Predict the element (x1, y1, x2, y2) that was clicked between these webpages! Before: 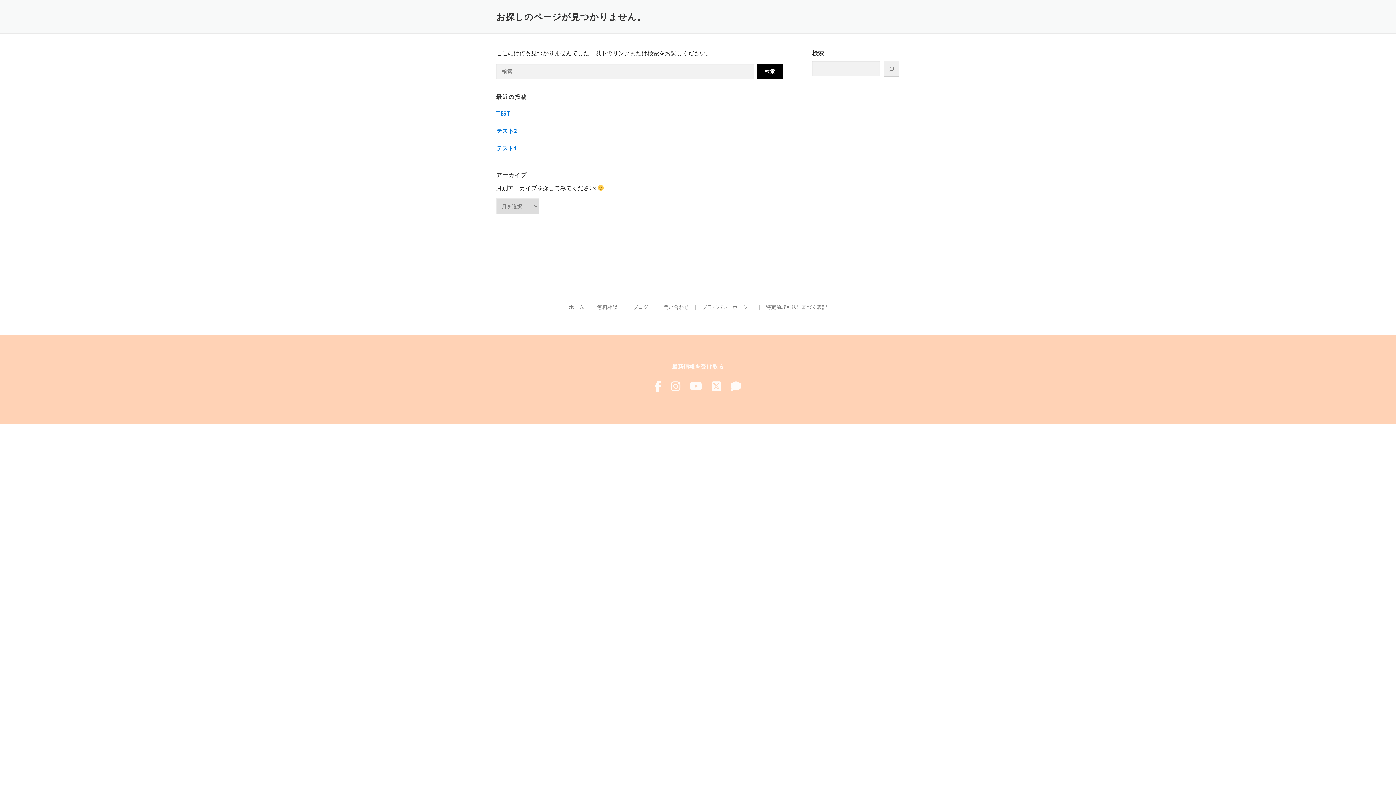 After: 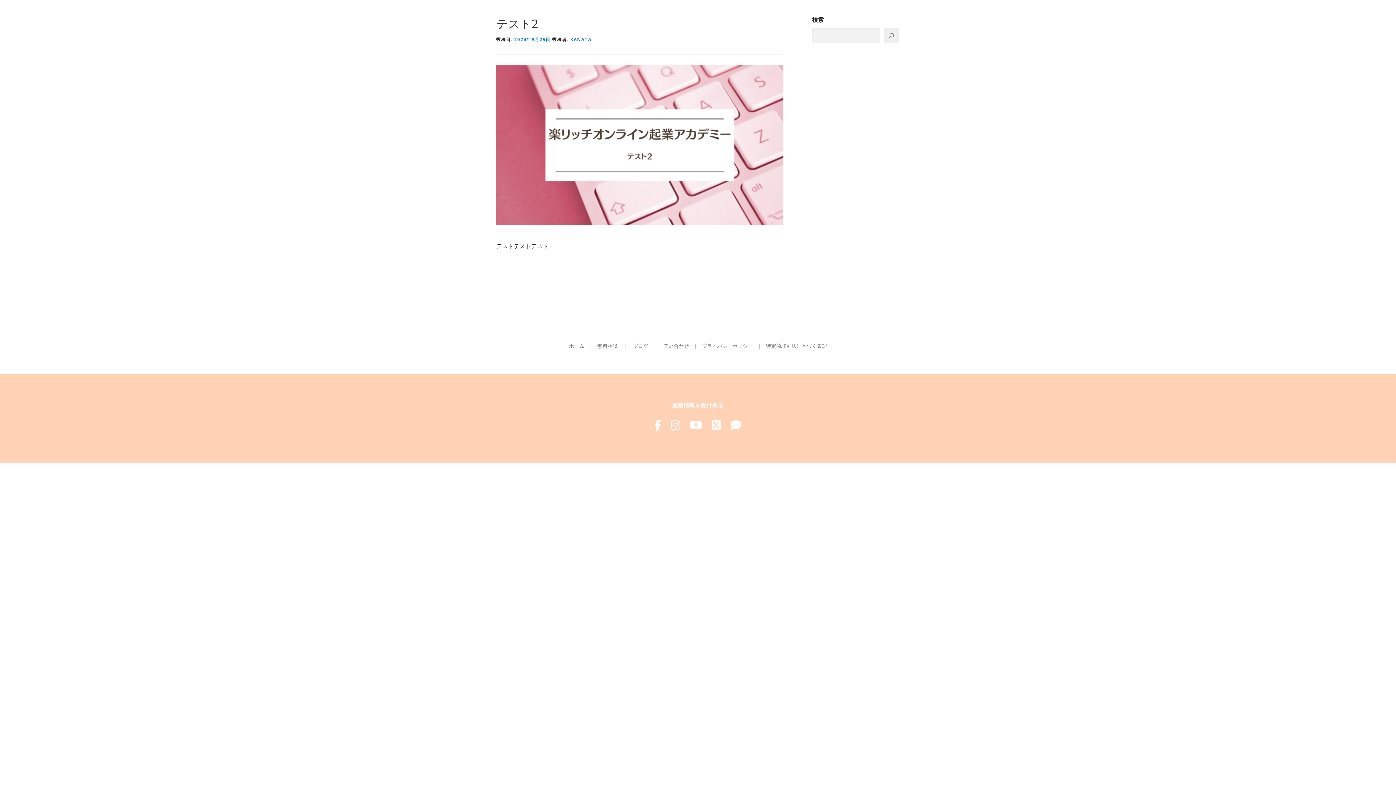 Action: label: テスト2 bbox: (496, 126, 517, 134)